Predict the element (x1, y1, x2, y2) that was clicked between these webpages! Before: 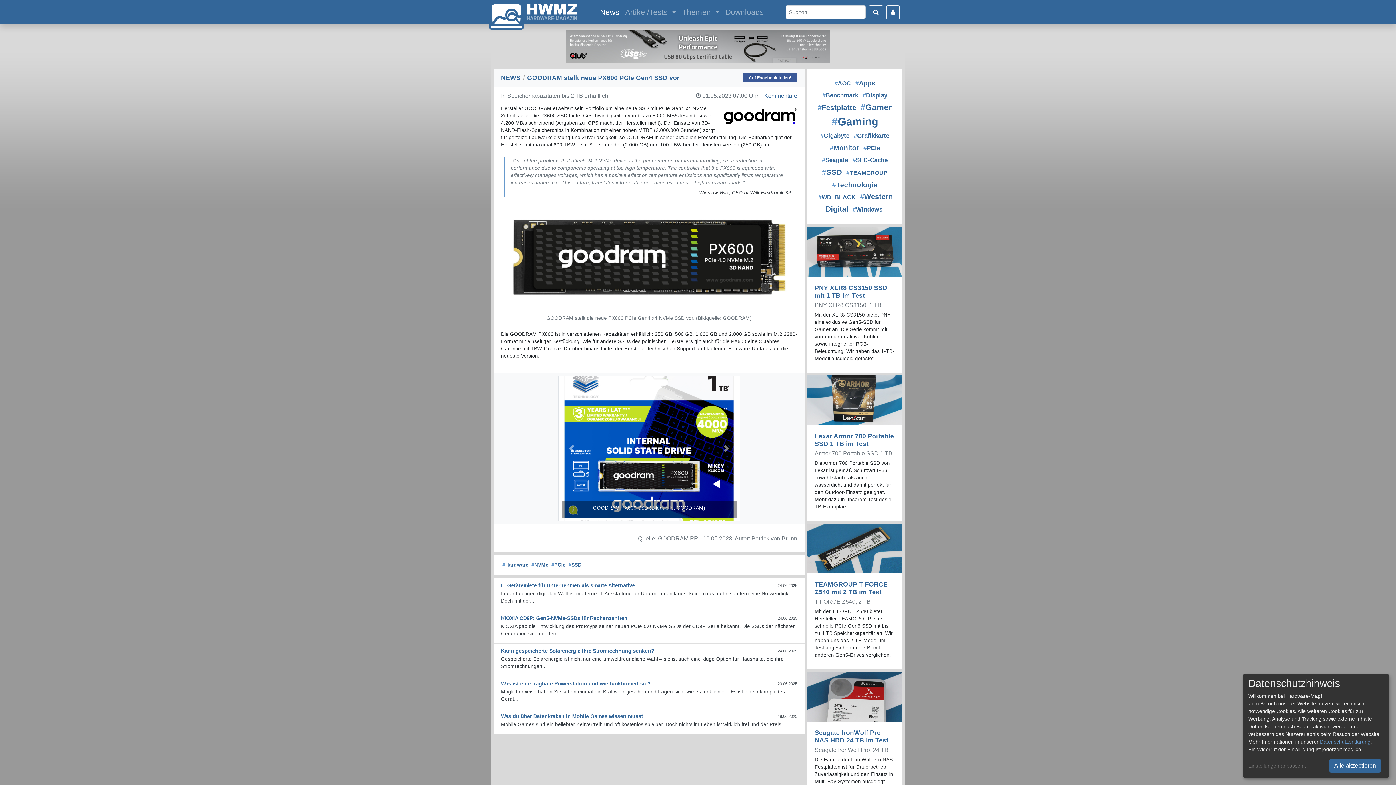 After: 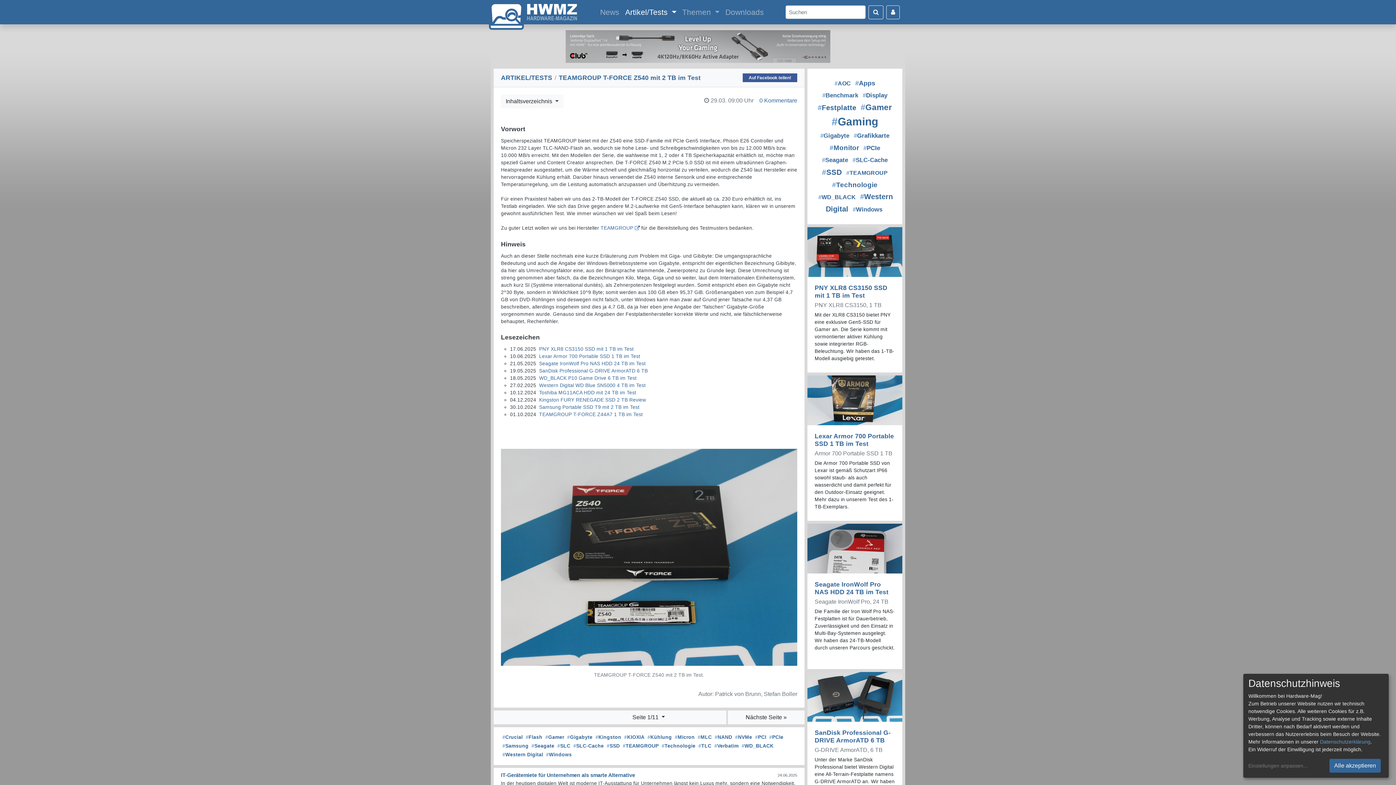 Action: bbox: (807, 524, 902, 573)